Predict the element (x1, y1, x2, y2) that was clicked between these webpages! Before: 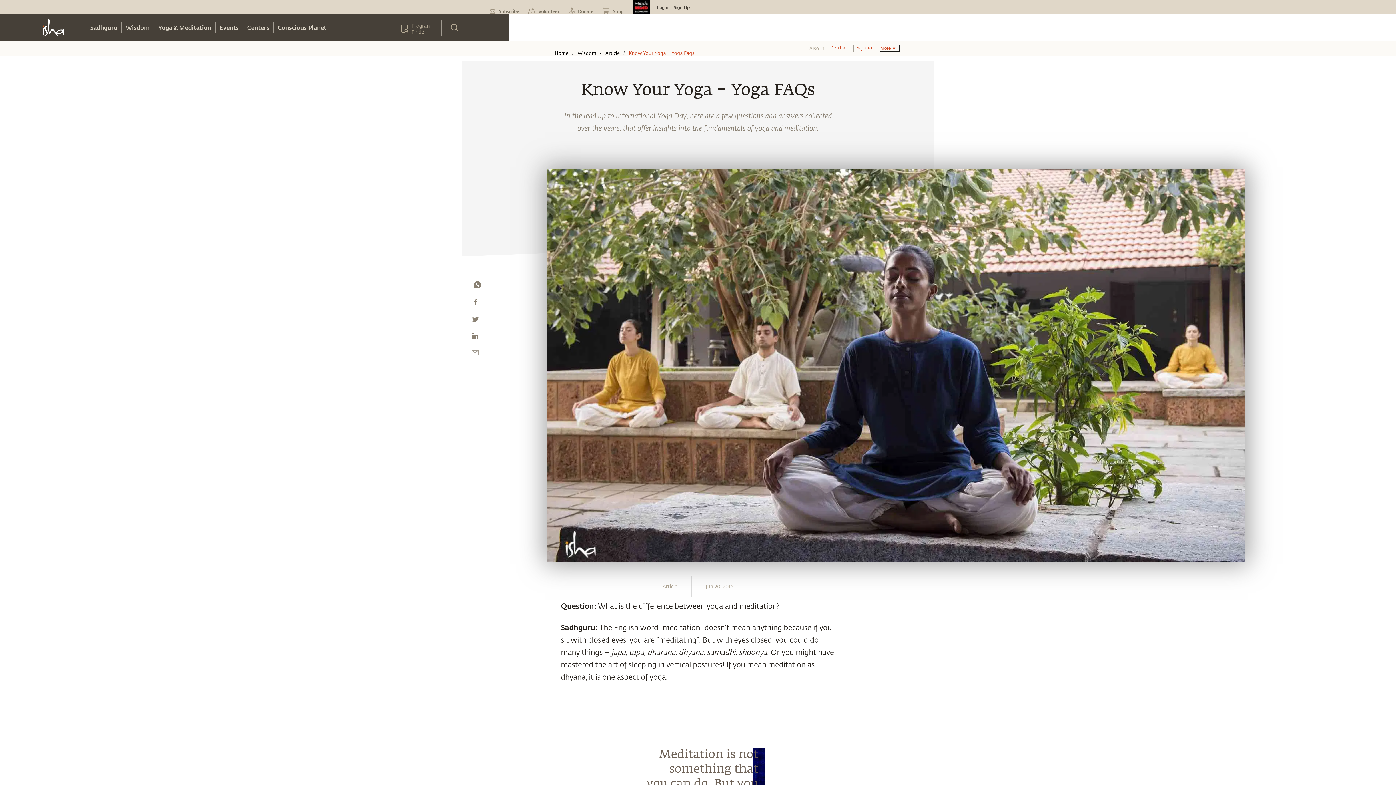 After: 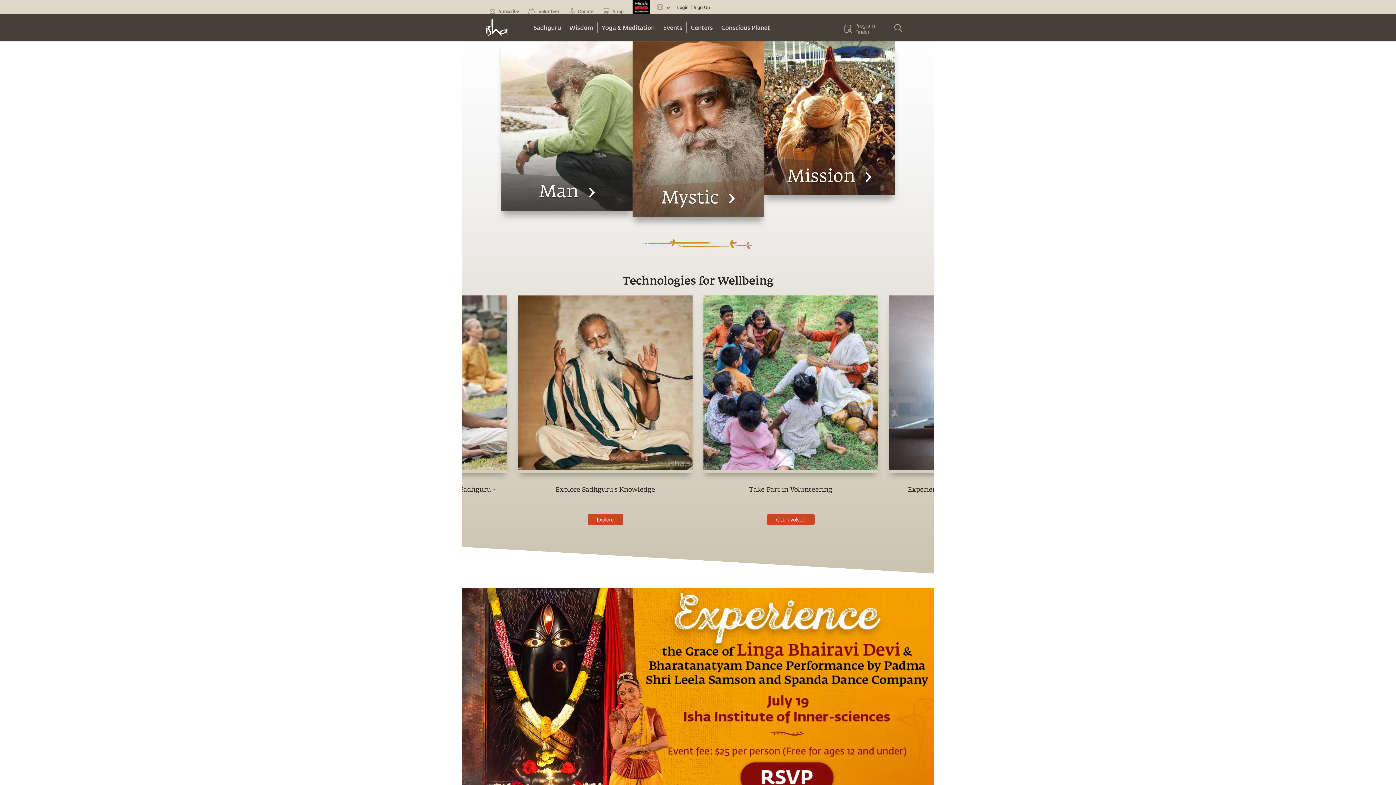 Action: bbox: (554, 49, 569, 56) label: Home